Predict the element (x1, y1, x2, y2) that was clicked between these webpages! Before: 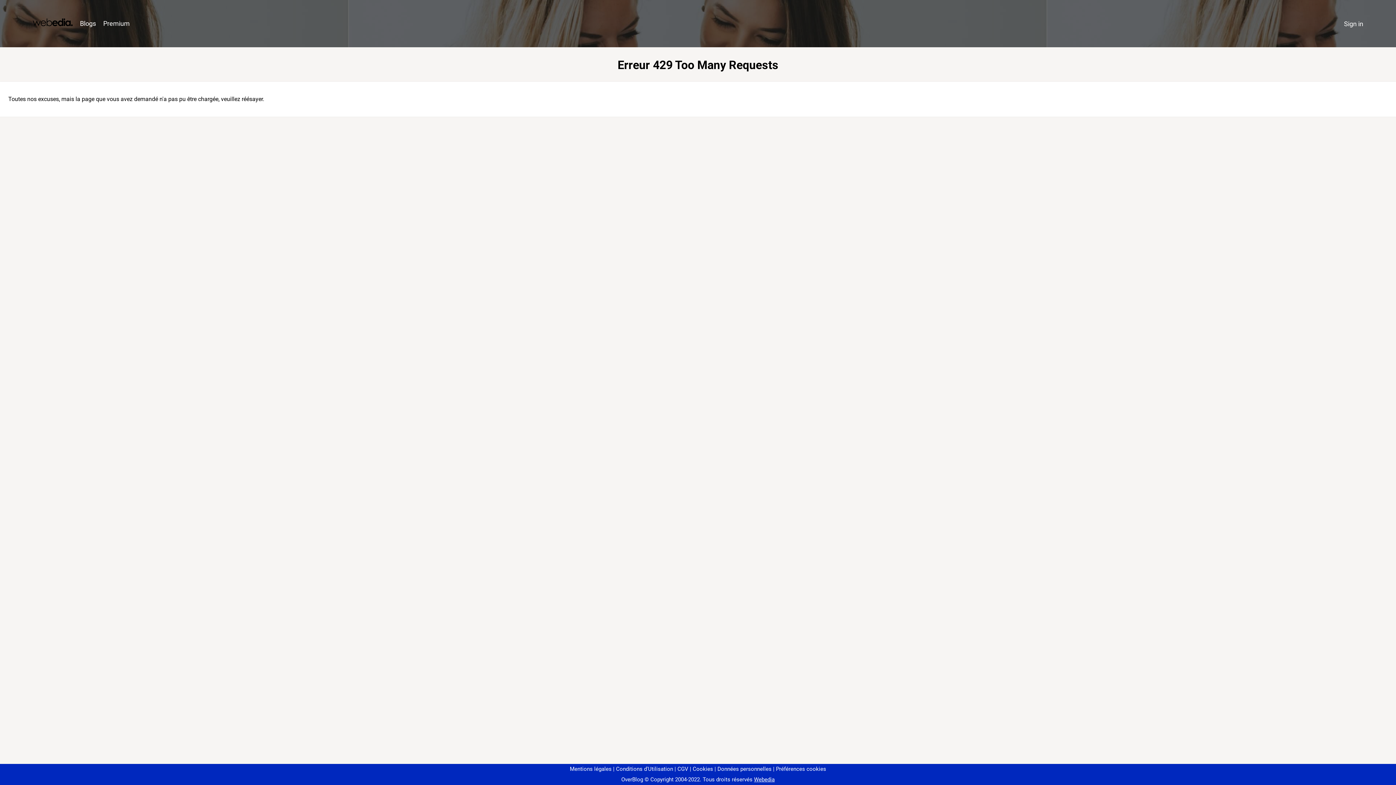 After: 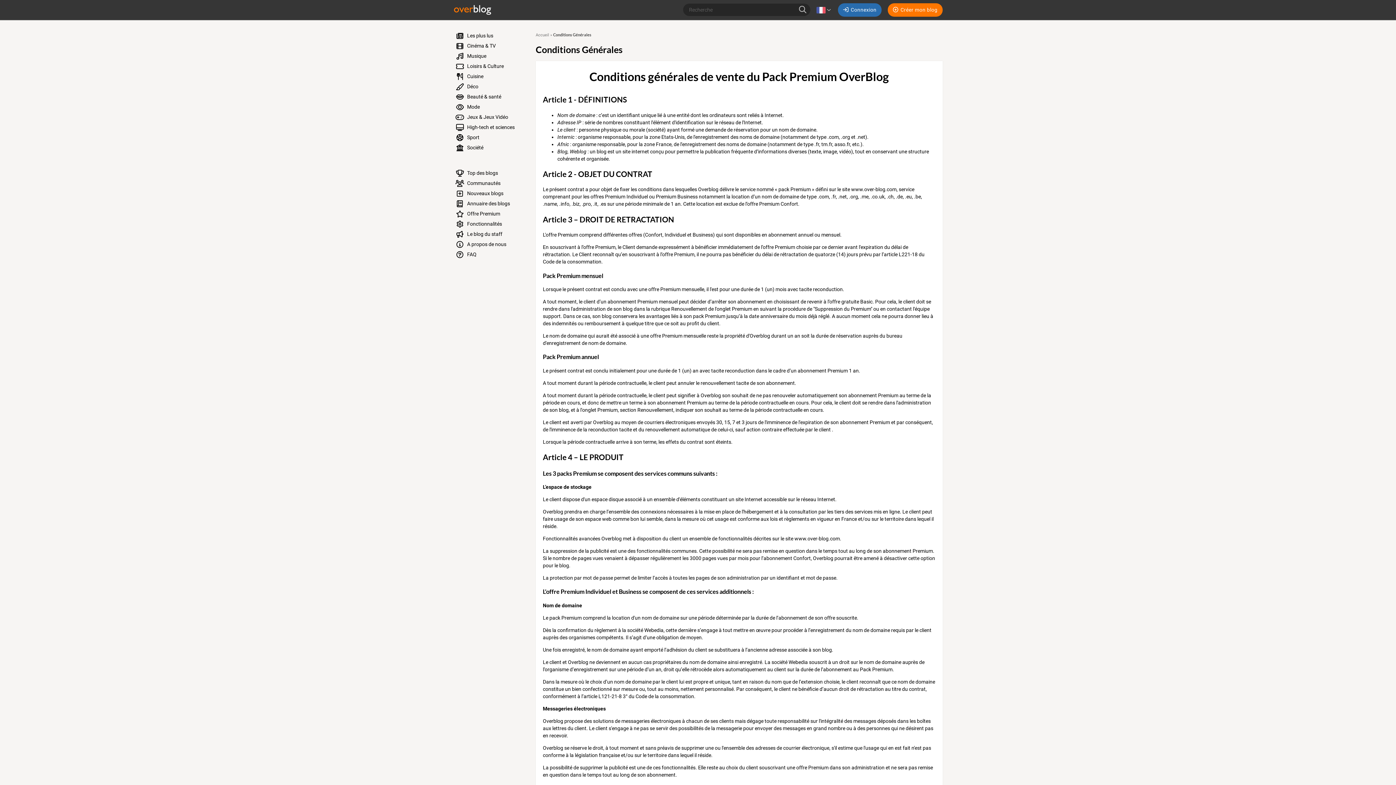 Action: label: CGV bbox: (674, 766, 688, 772)